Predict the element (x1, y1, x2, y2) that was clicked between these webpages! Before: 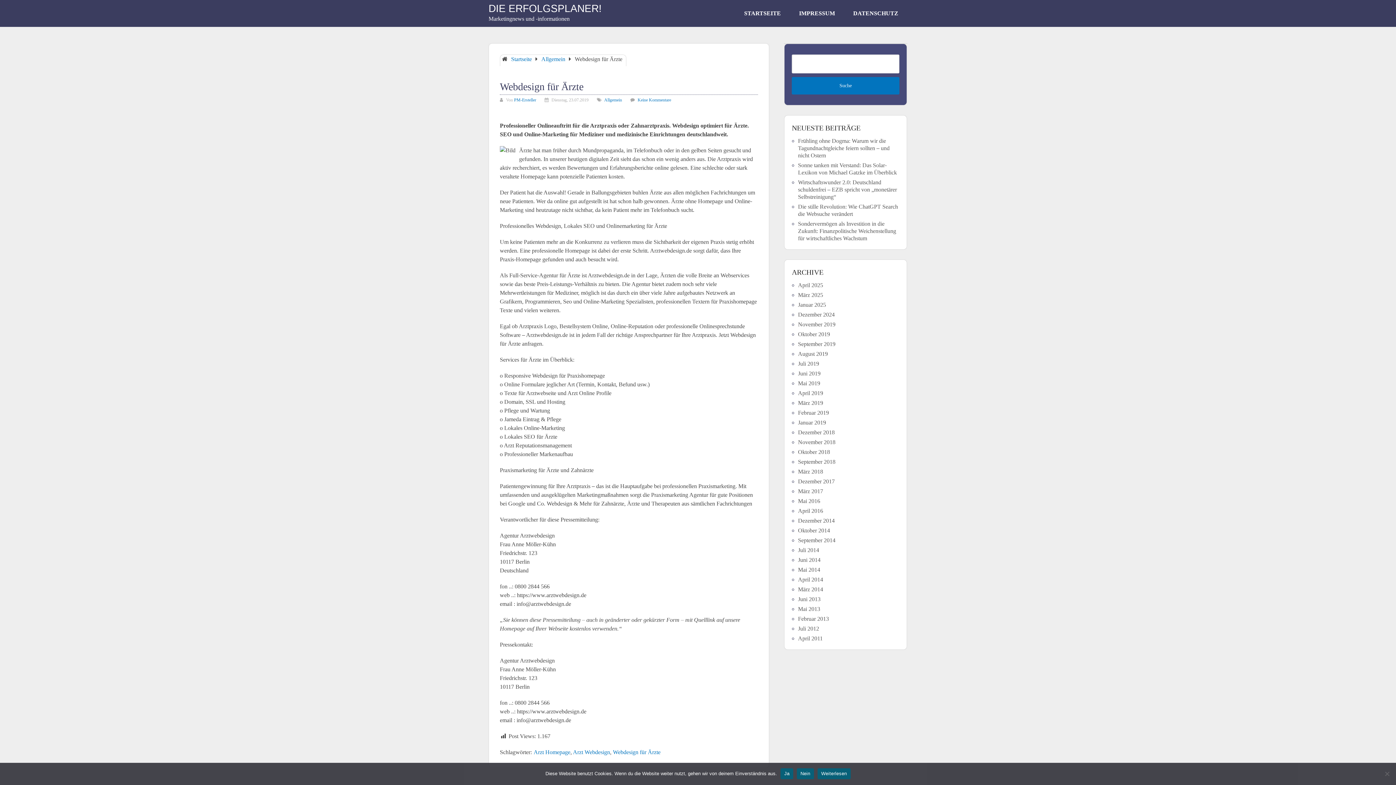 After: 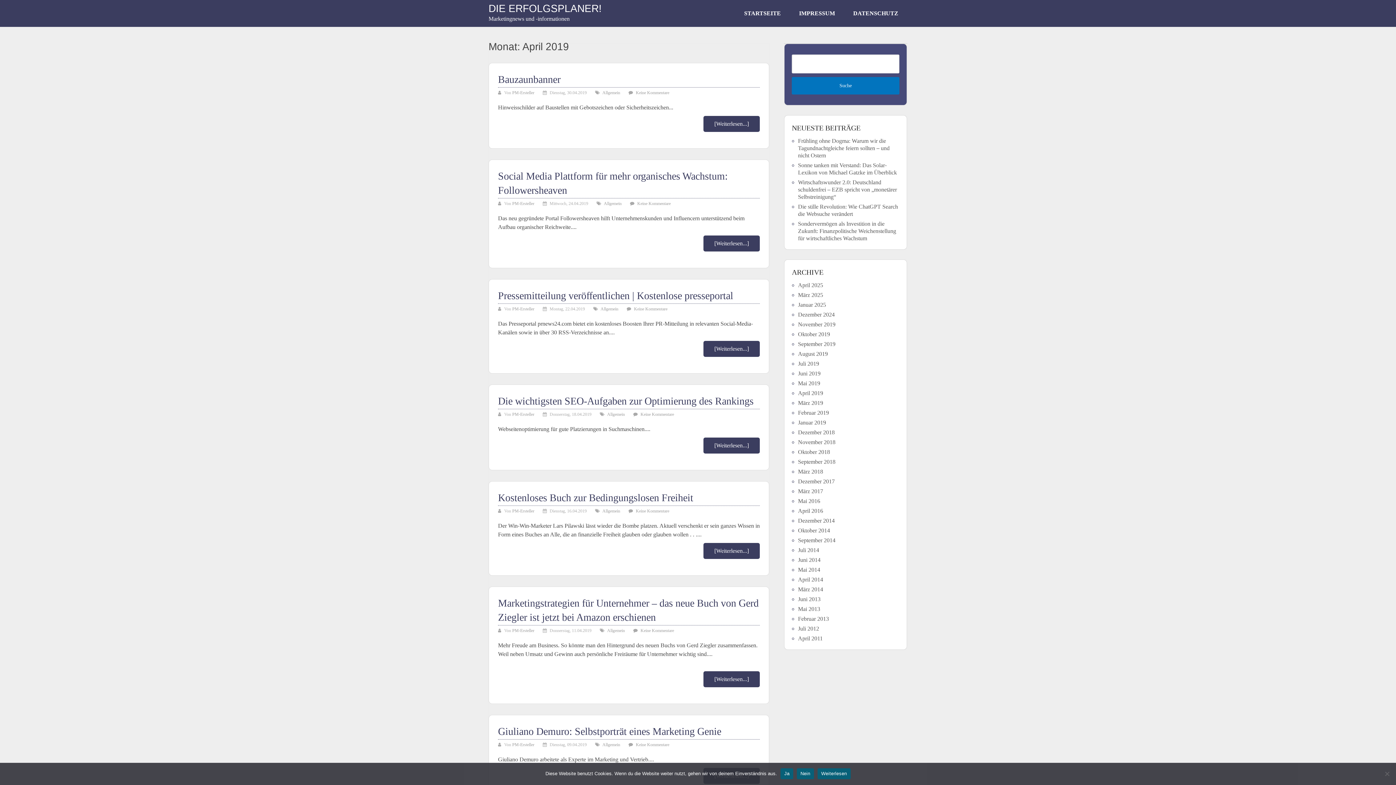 Action: label: April 2019 bbox: (798, 390, 823, 396)